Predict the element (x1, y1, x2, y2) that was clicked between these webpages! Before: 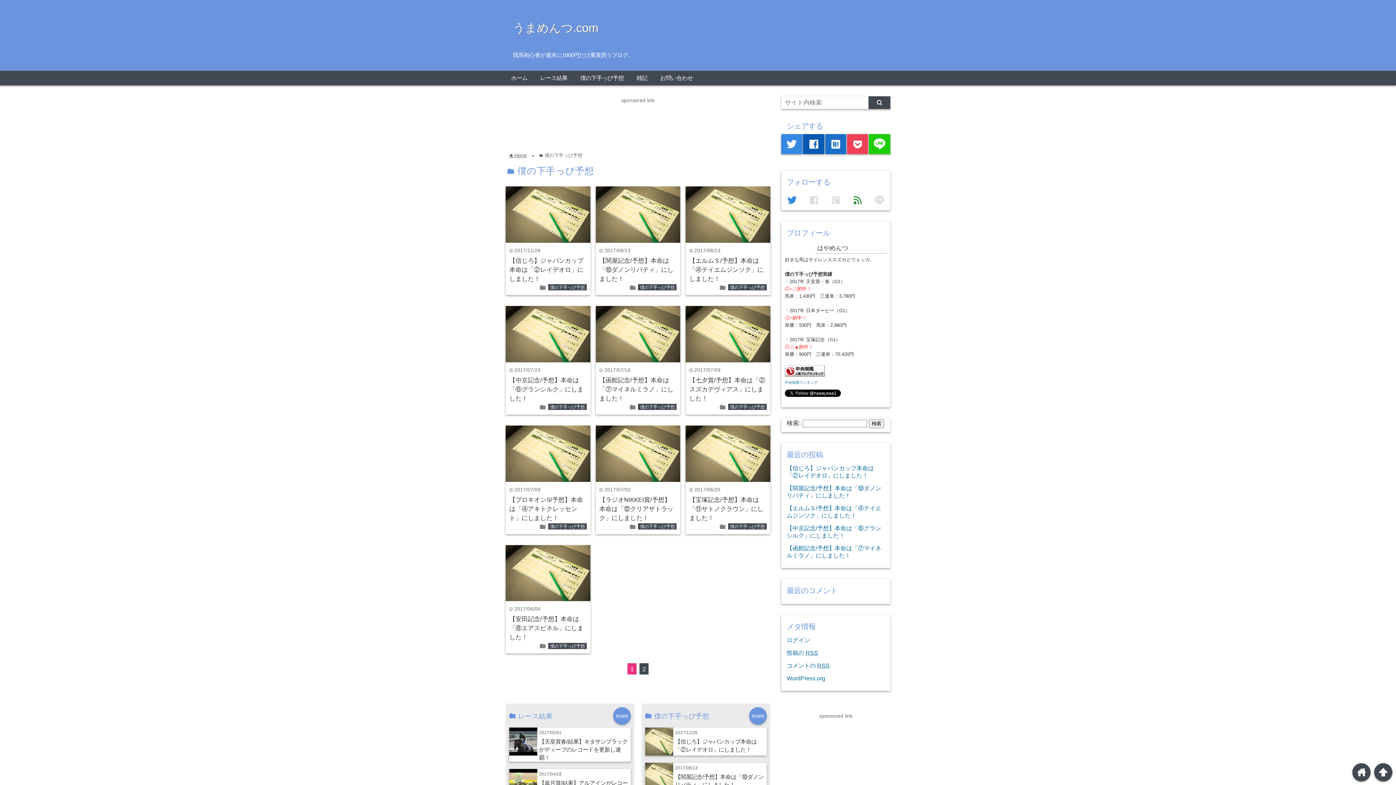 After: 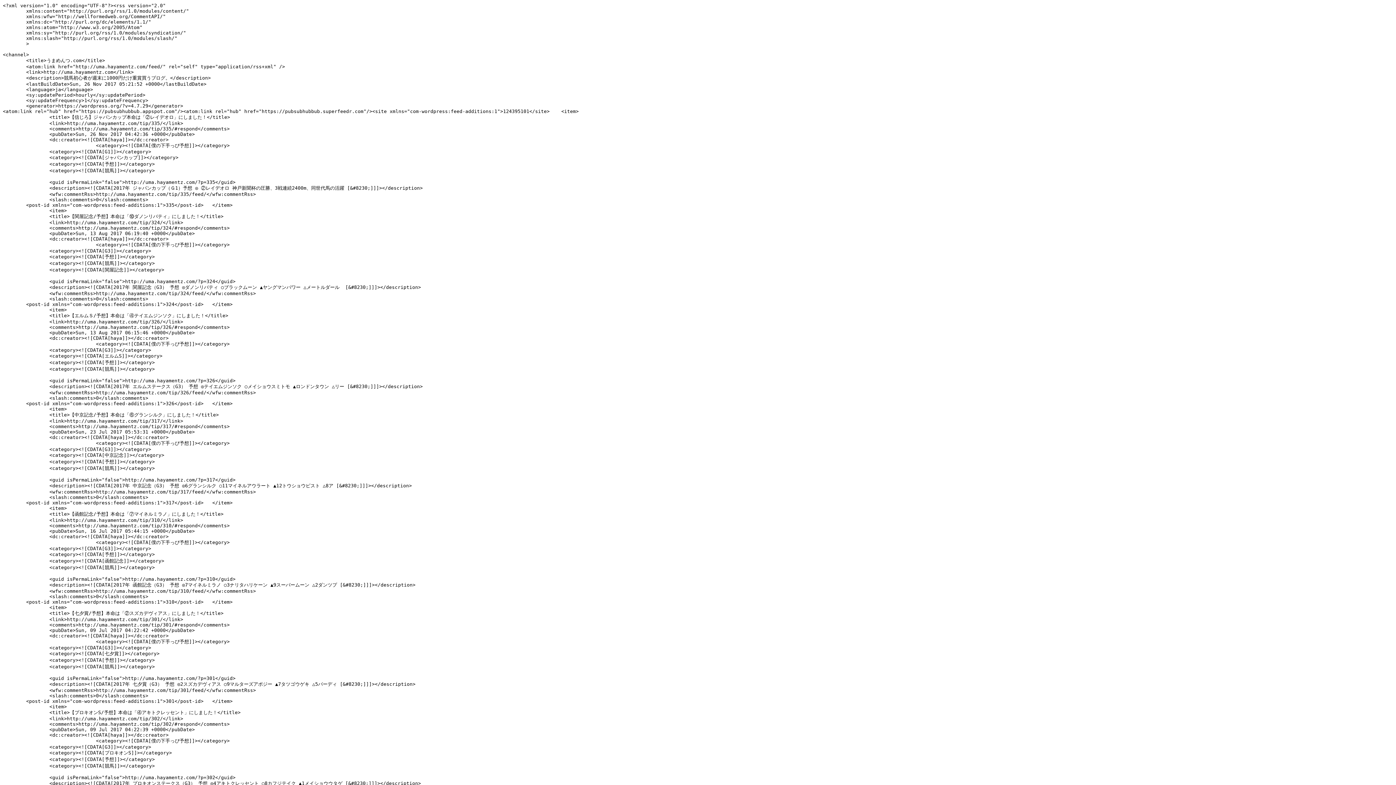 Action: bbox: (786, 649, 818, 656) label: 投稿の RSS